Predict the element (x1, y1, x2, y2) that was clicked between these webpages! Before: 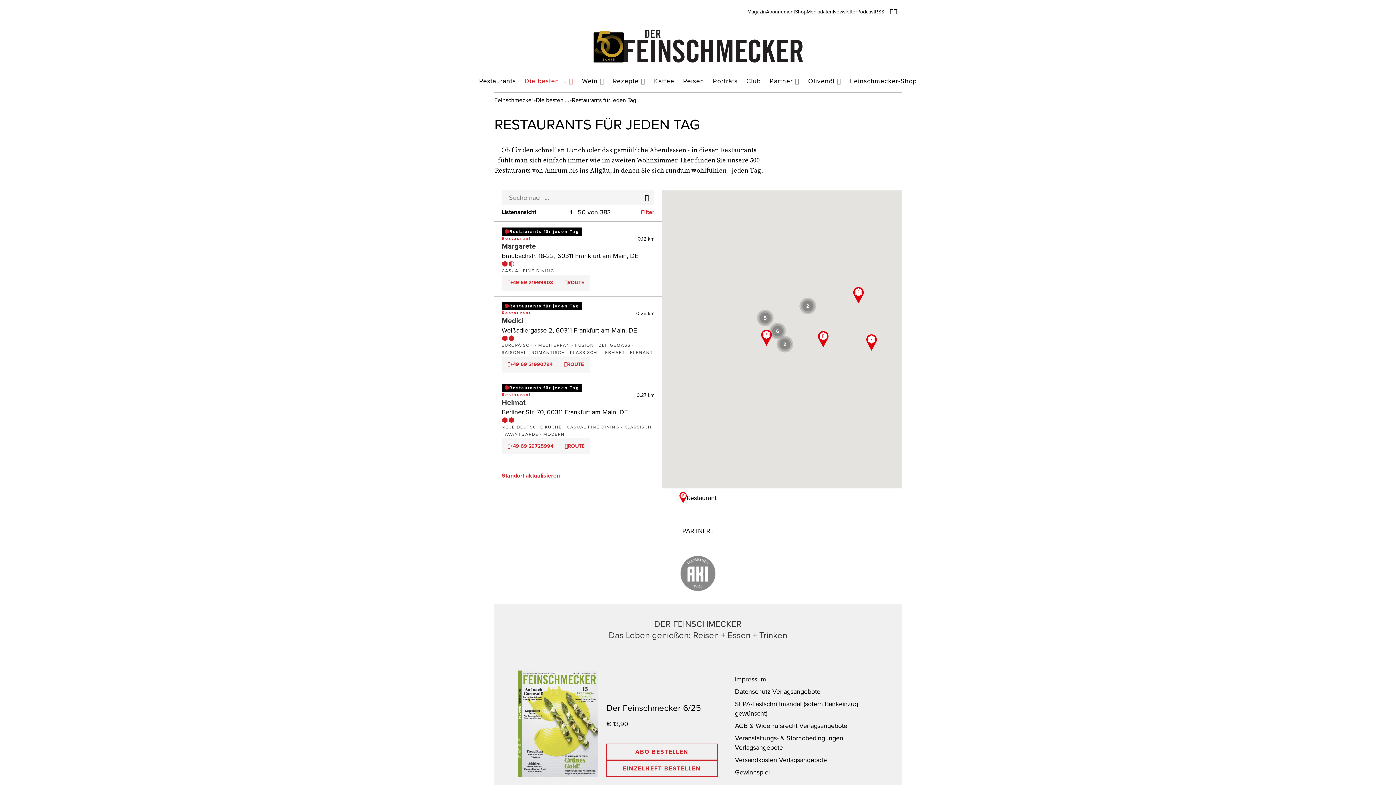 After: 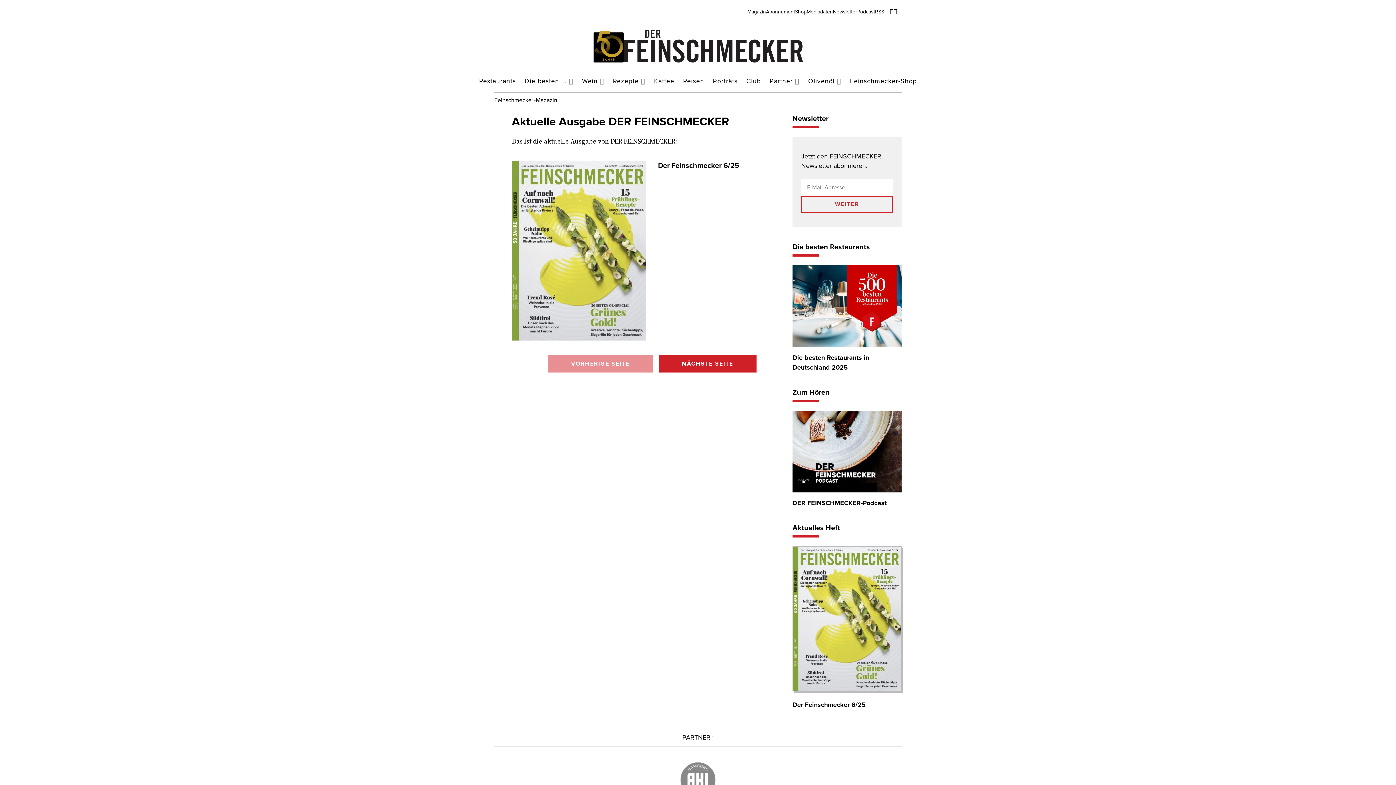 Action: label: Magazin bbox: (747, 8, 766, 14)